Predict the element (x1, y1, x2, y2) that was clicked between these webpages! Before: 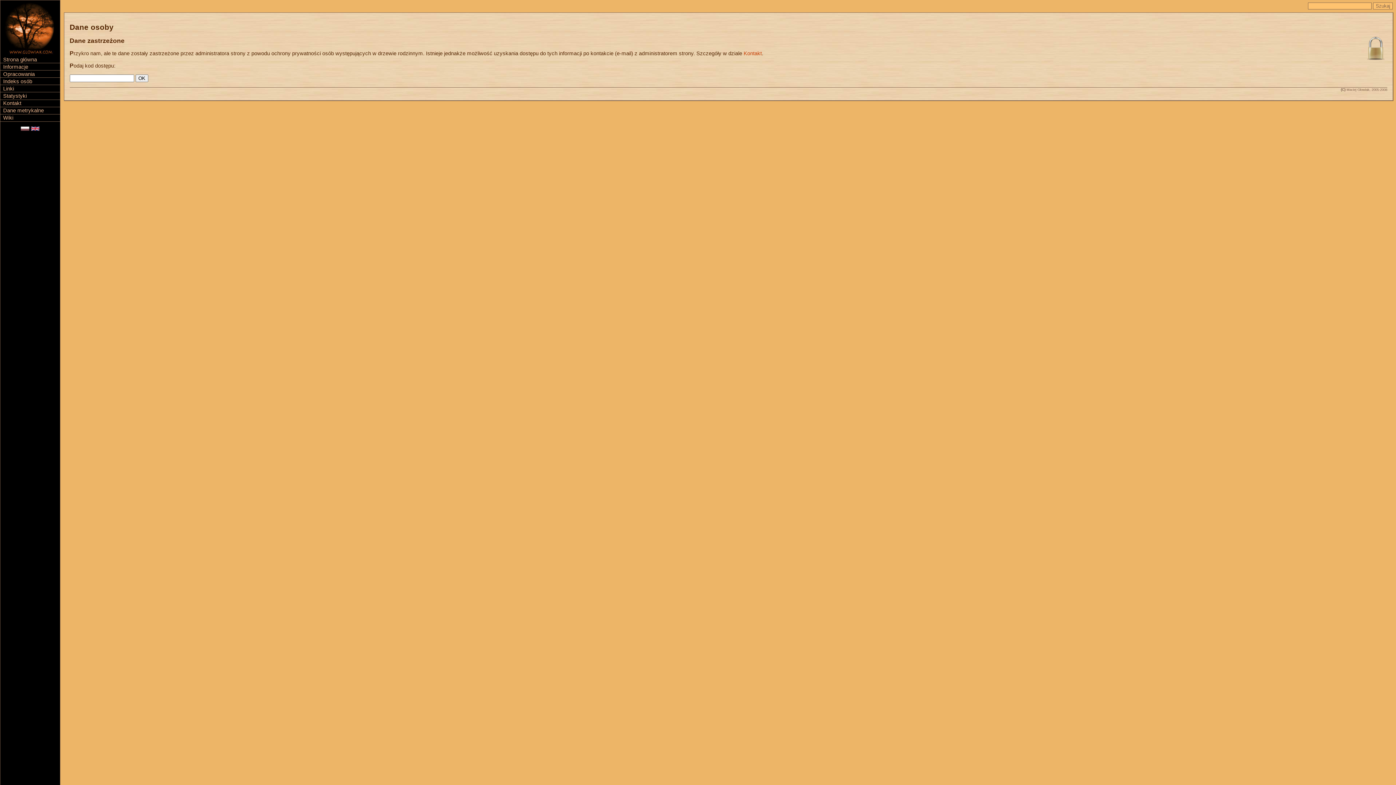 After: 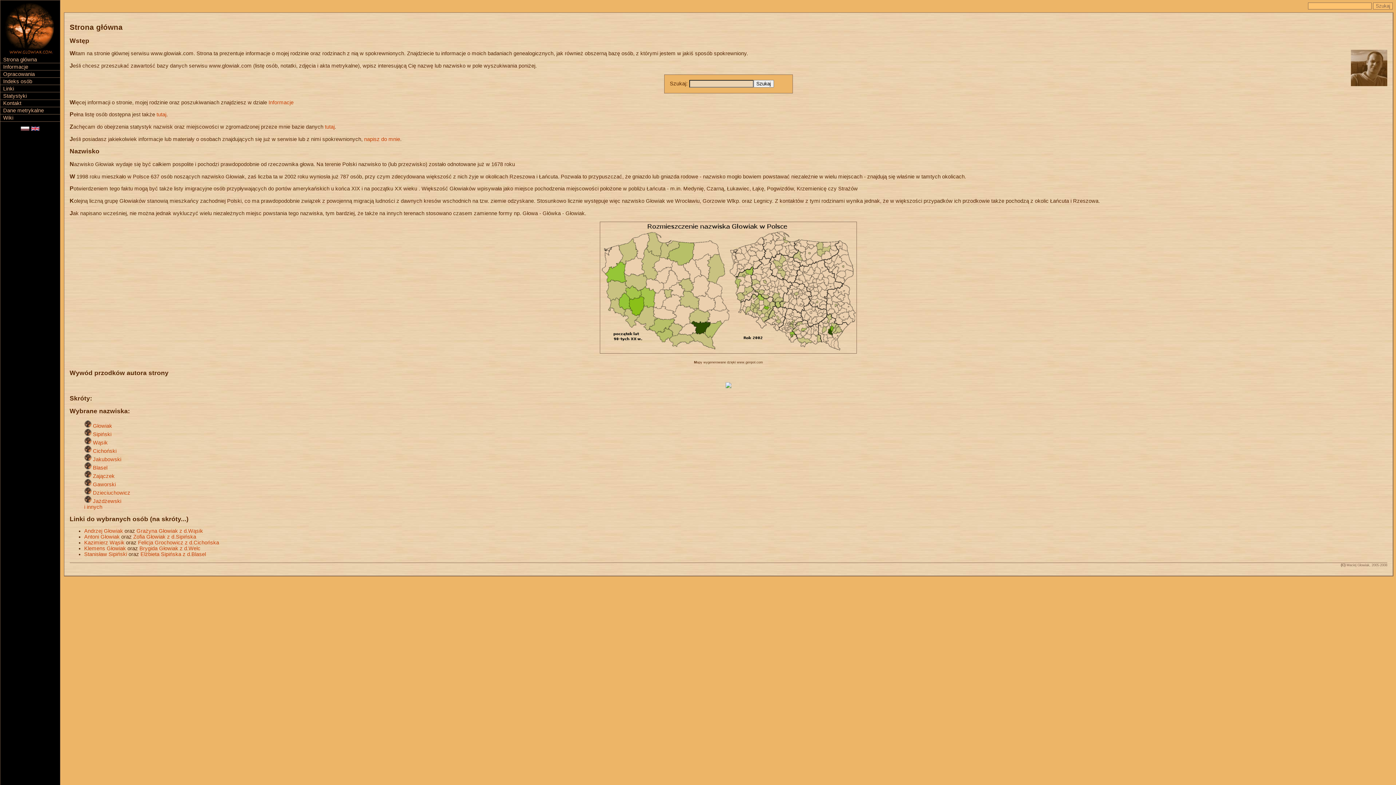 Action: bbox: (0, 56, 60, 63) label: Strona główna